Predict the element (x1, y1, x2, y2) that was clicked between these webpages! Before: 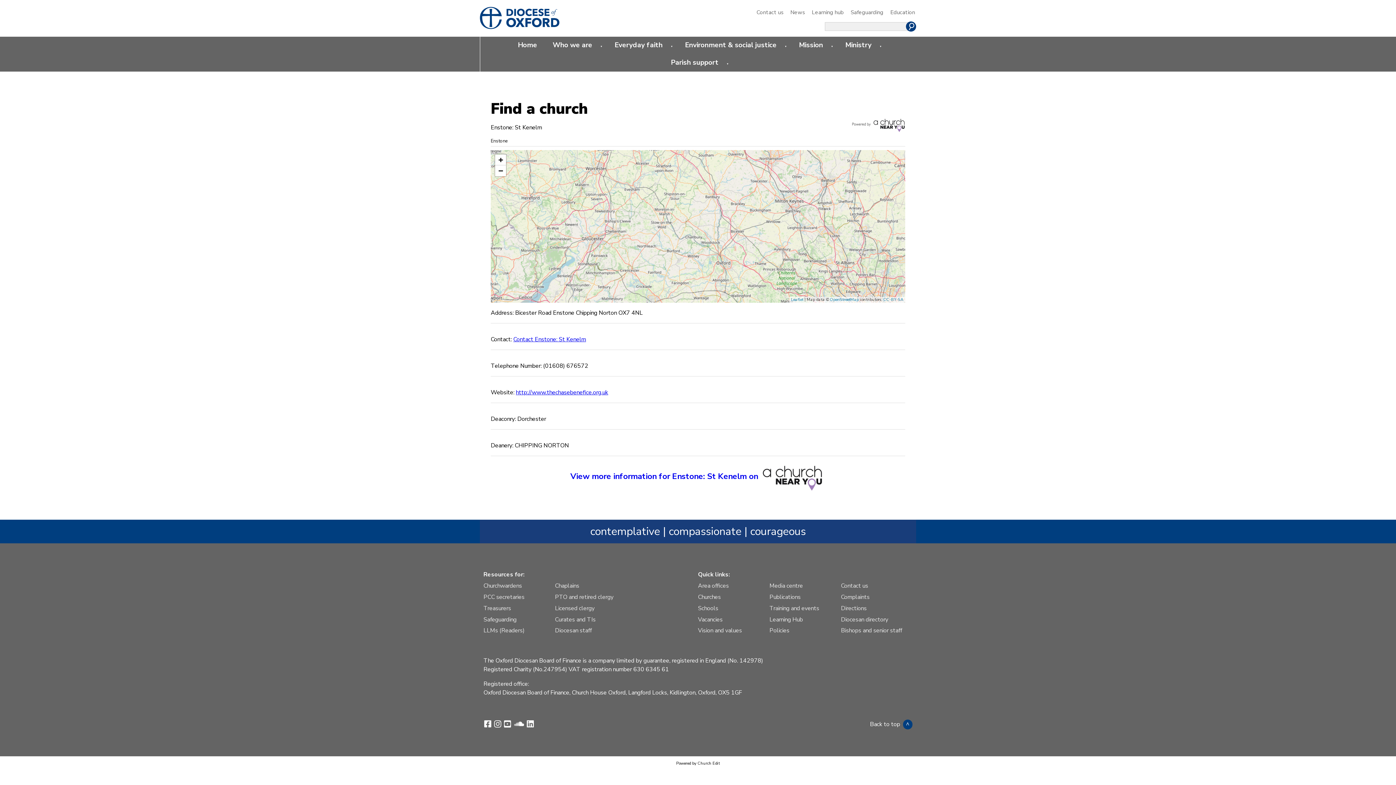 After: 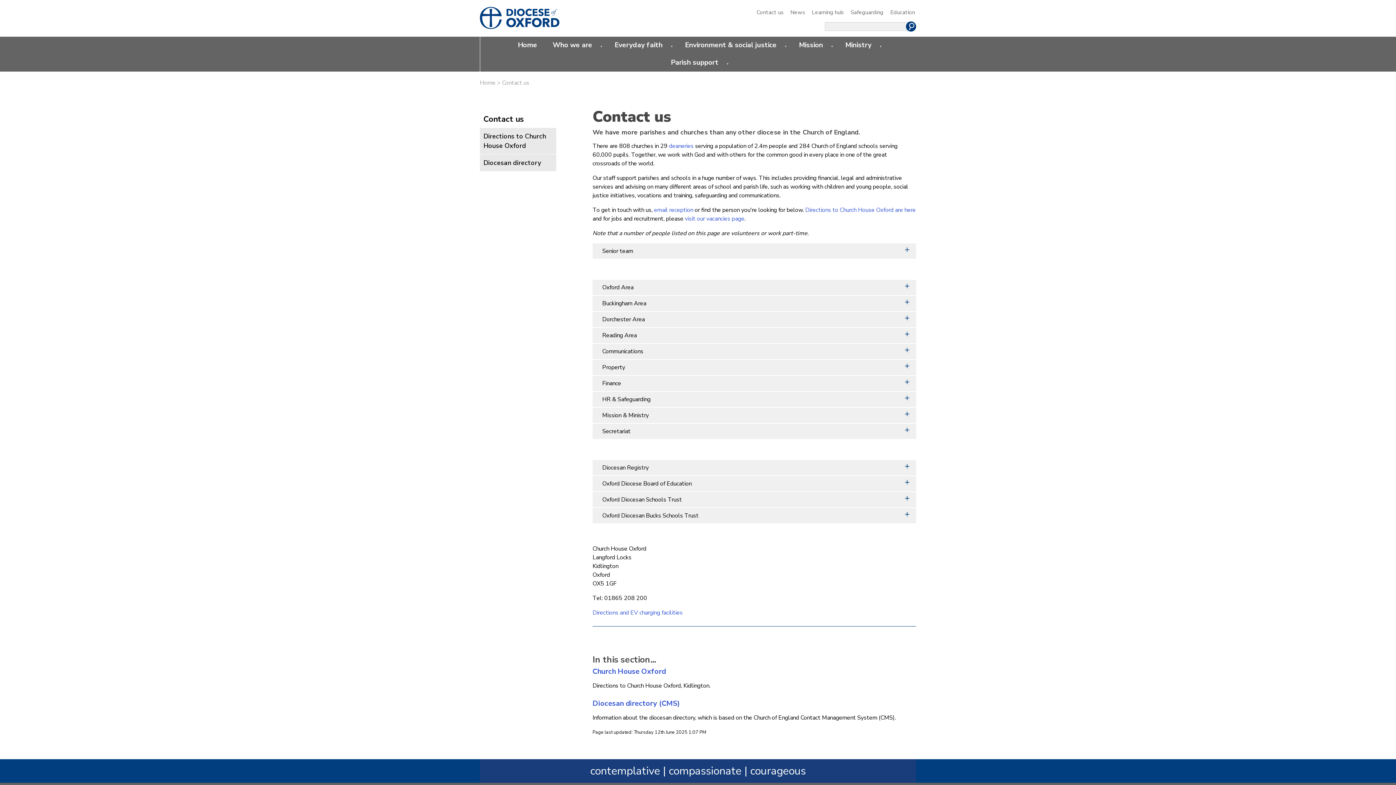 Action: label: Contact us bbox: (841, 582, 868, 590)